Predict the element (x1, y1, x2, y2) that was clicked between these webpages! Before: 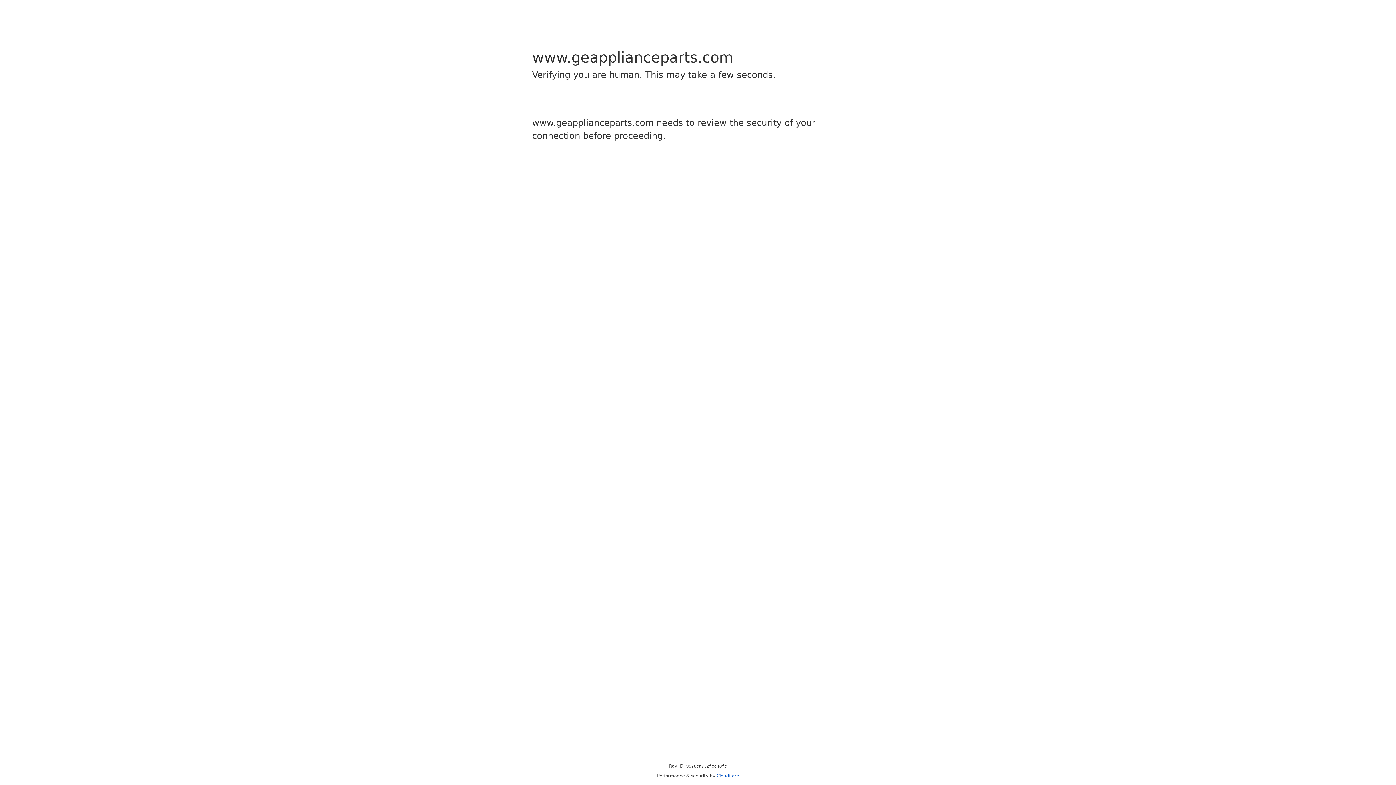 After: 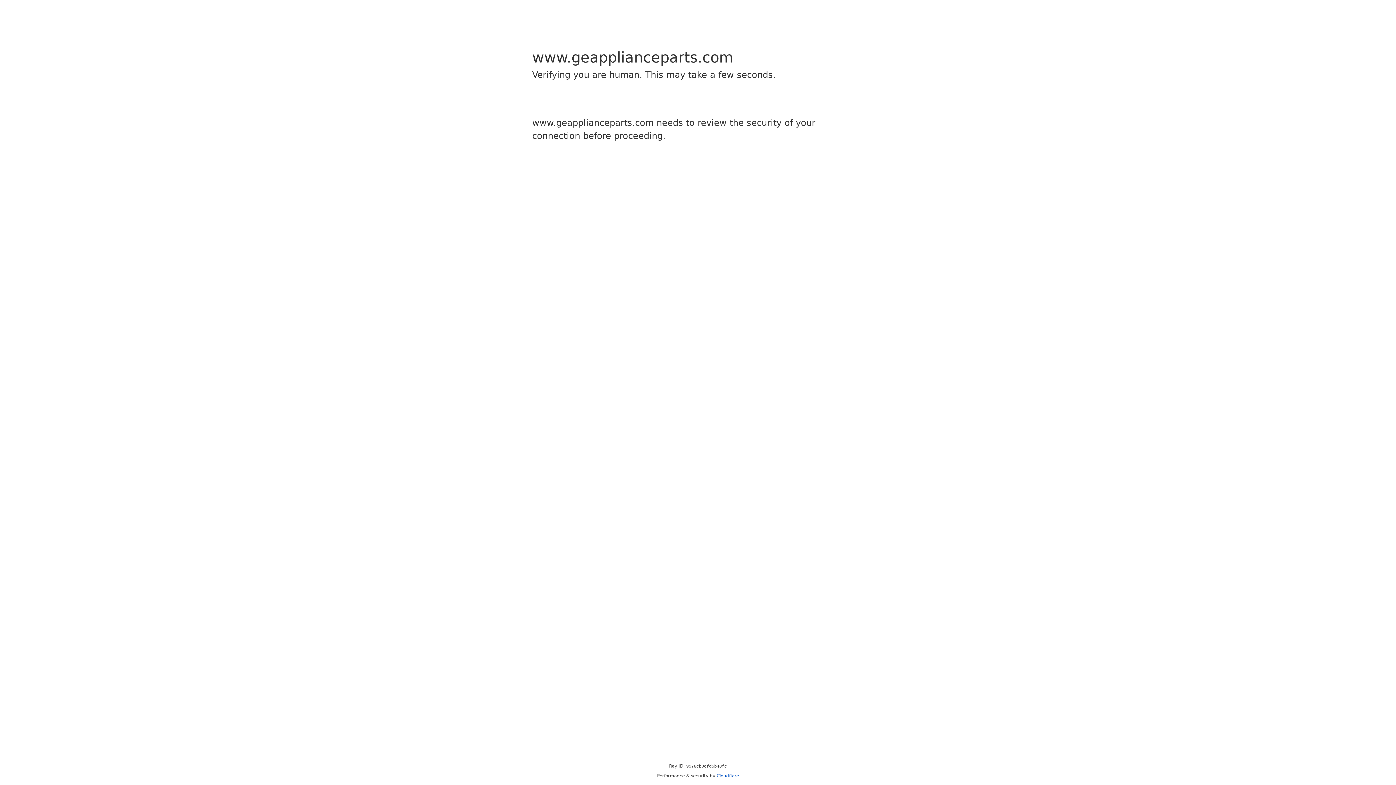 Action: bbox: (716, 773, 739, 778) label: Cloudflare